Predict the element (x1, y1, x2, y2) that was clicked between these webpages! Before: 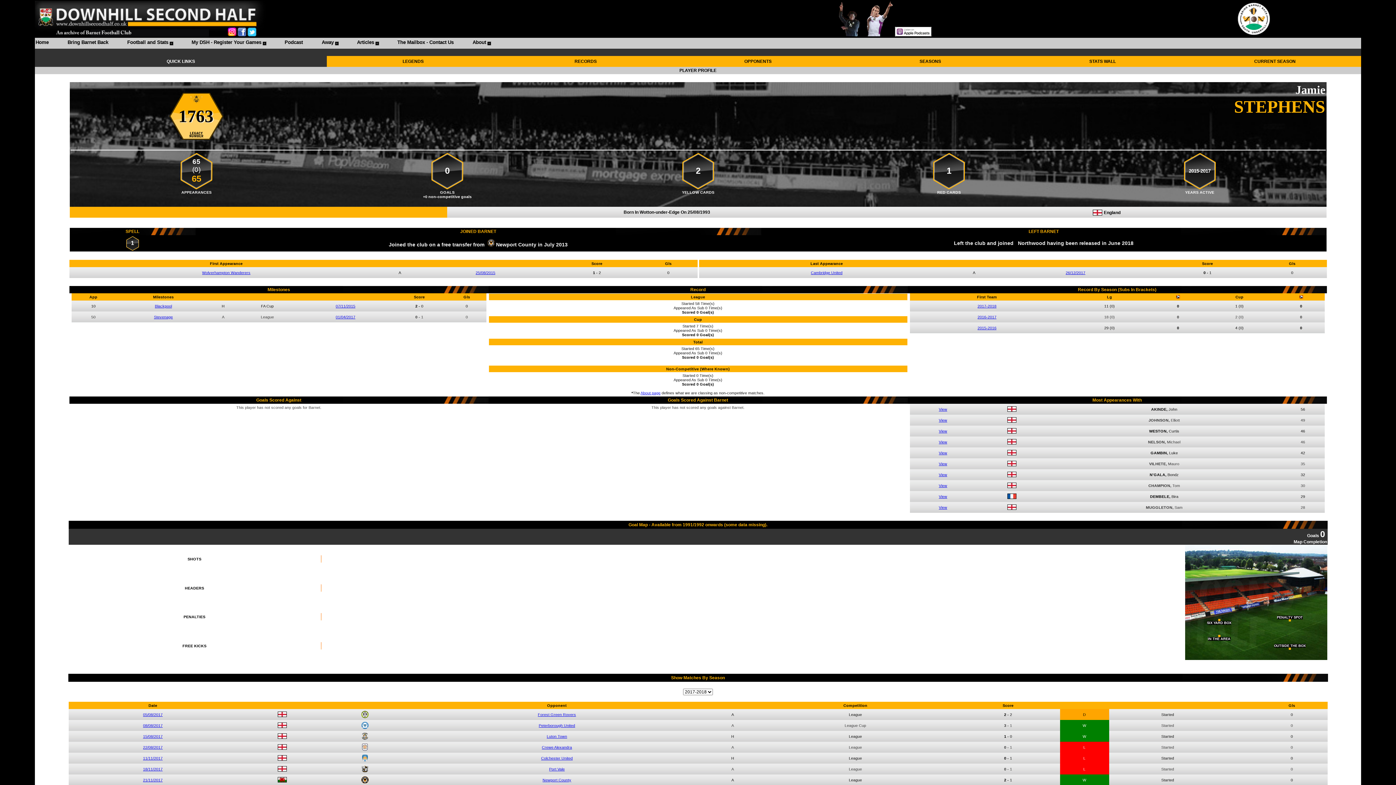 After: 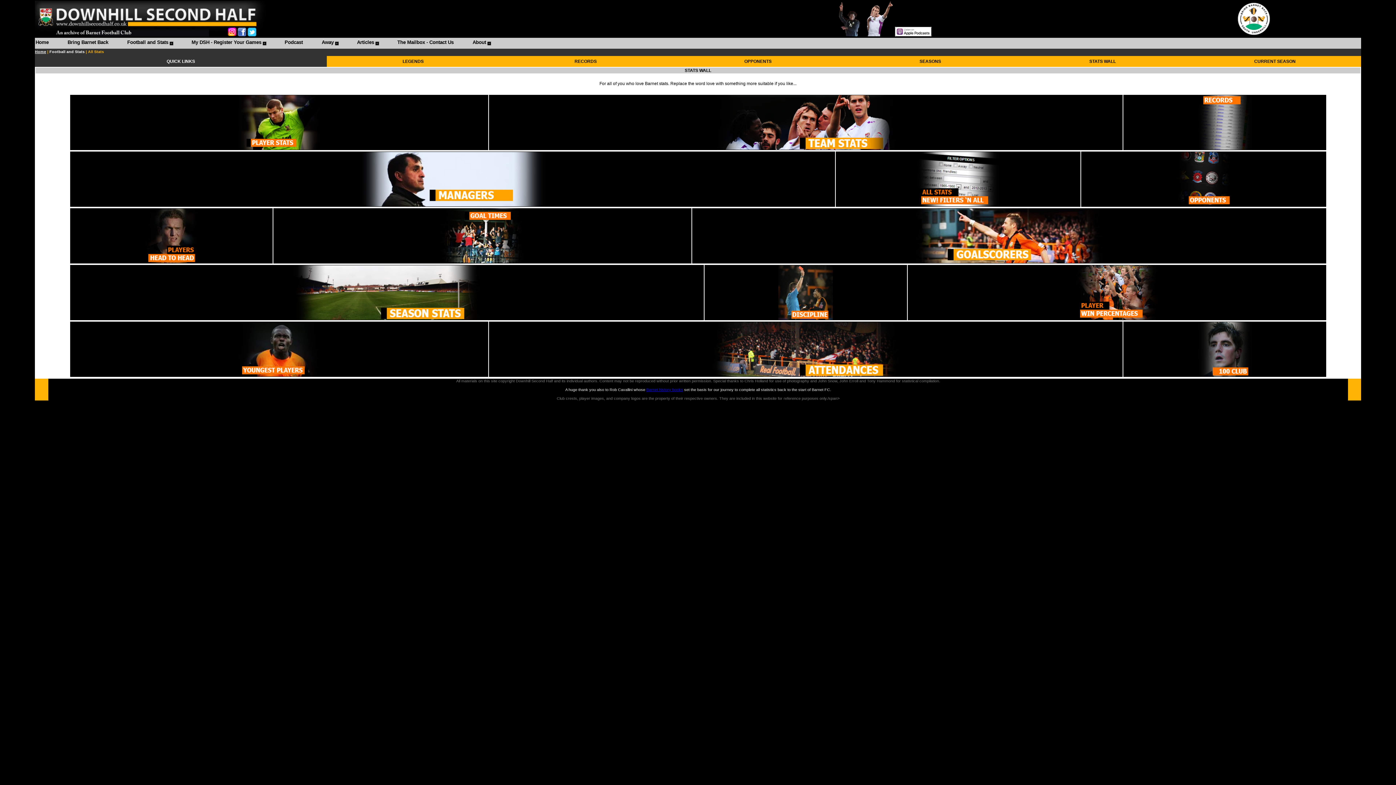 Action: label: STATS WALL bbox: (1089, 58, 1116, 64)